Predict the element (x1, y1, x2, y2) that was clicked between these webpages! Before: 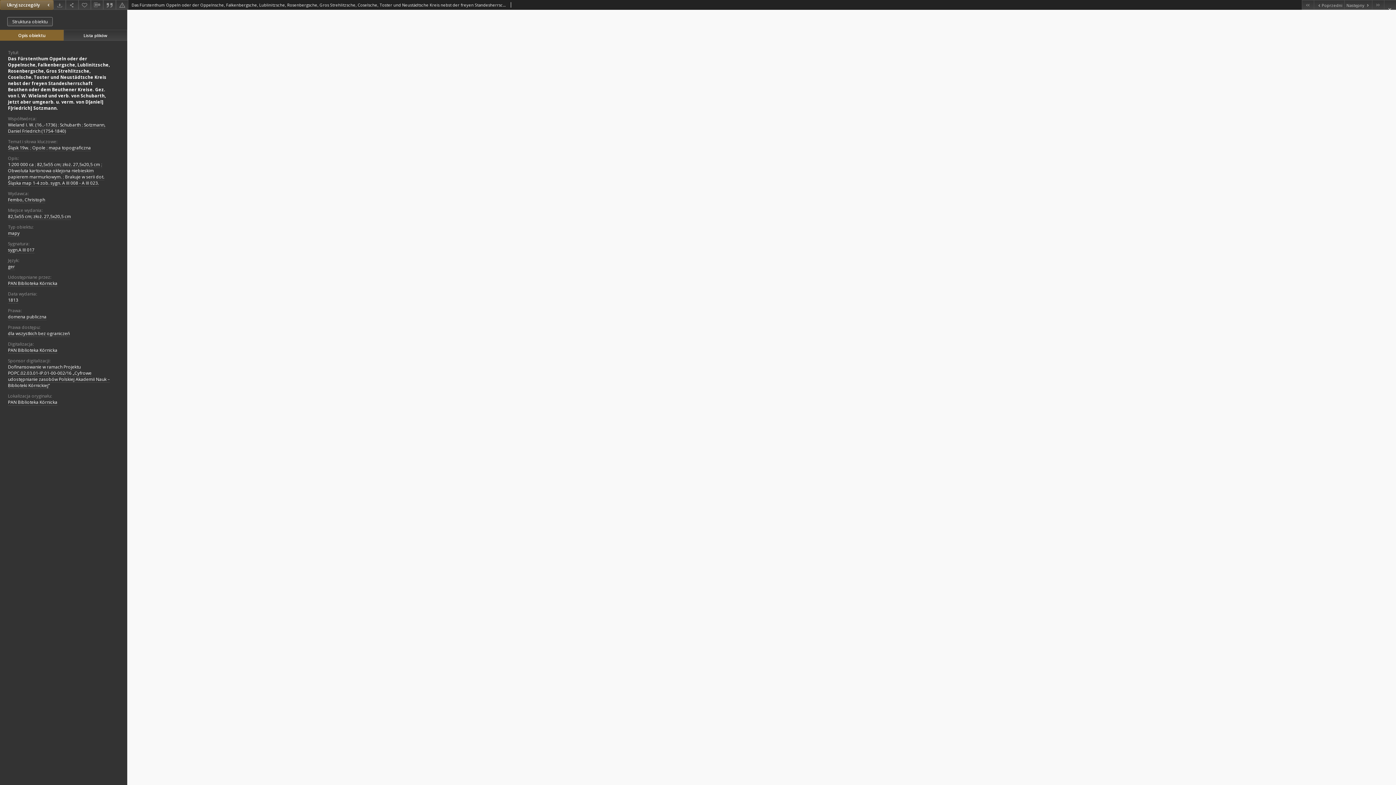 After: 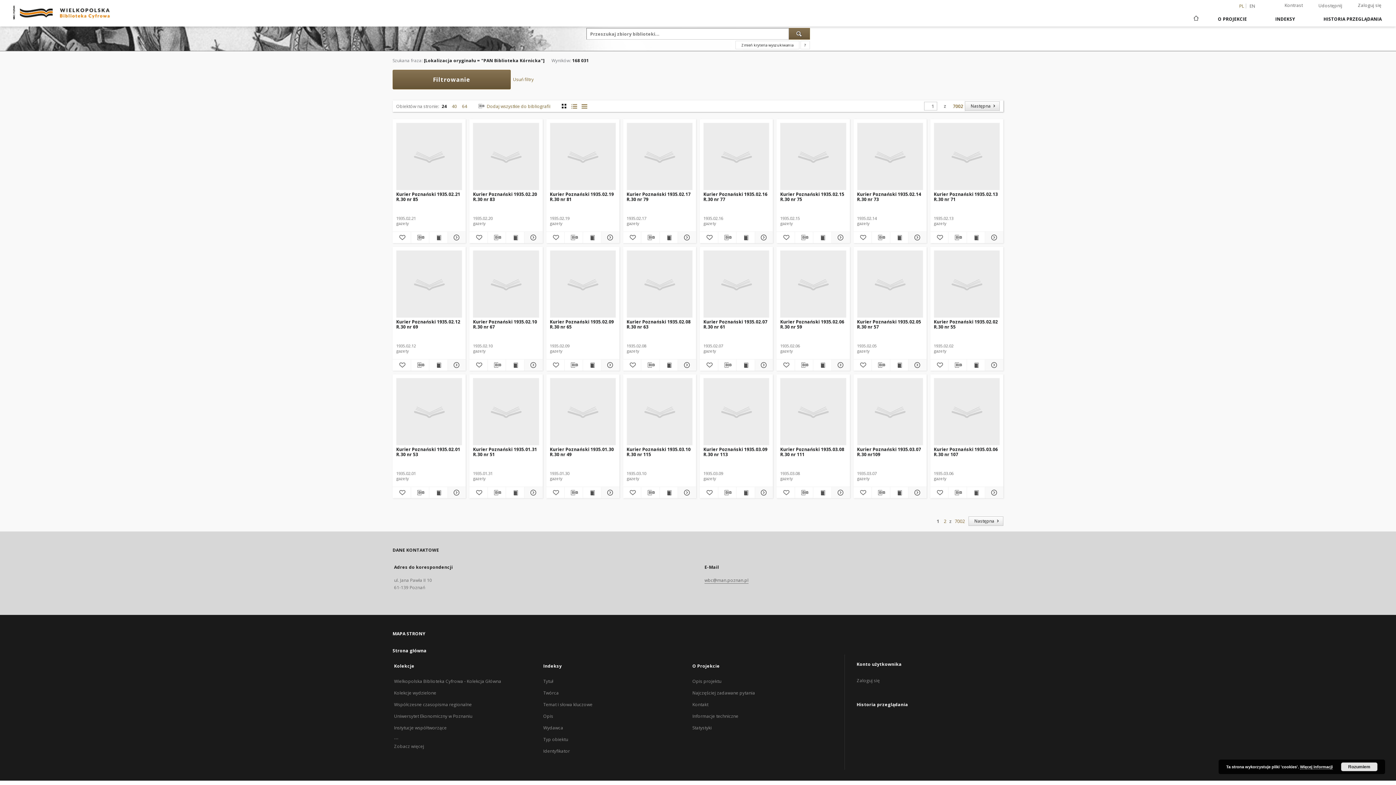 Action: label: PAN Biblioteka Kórnicka bbox: (8, 399, 57, 405)